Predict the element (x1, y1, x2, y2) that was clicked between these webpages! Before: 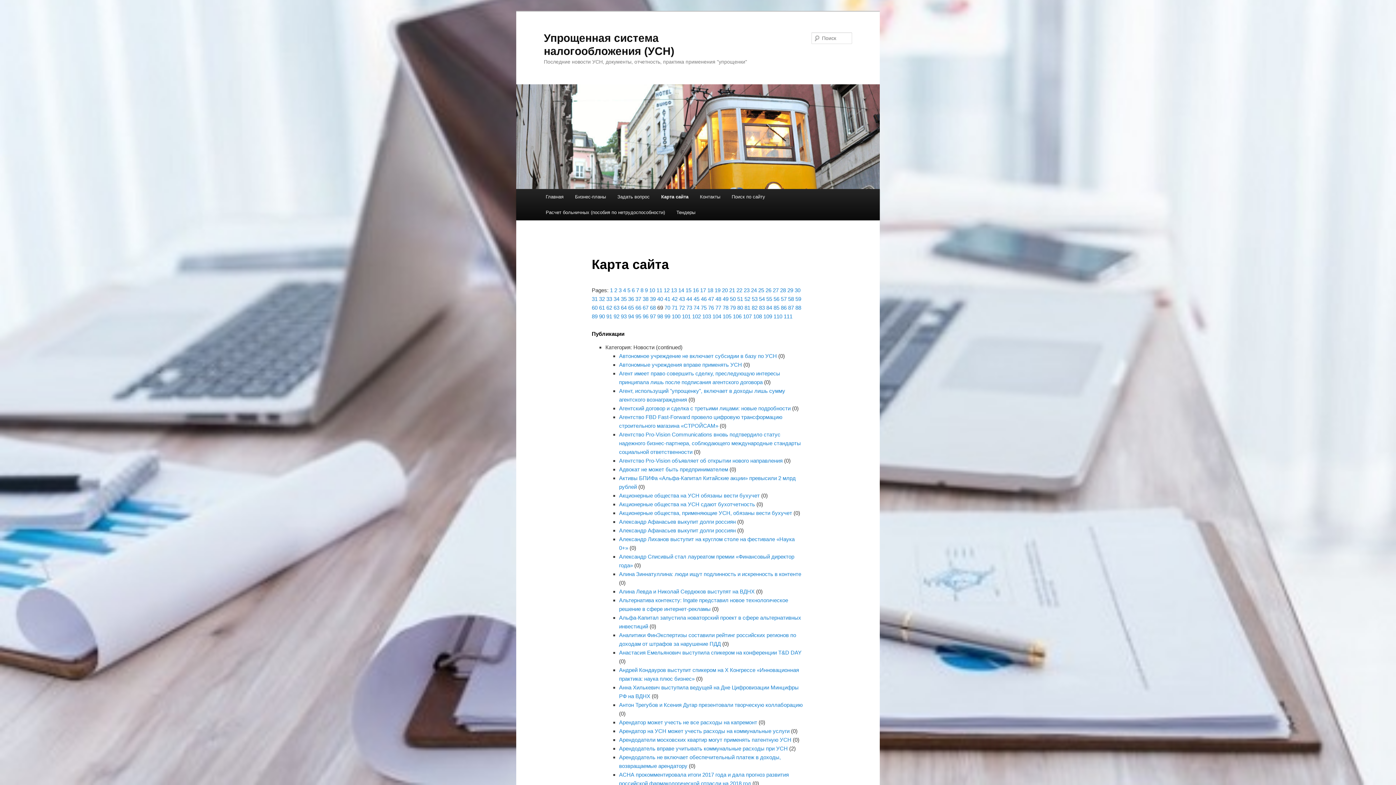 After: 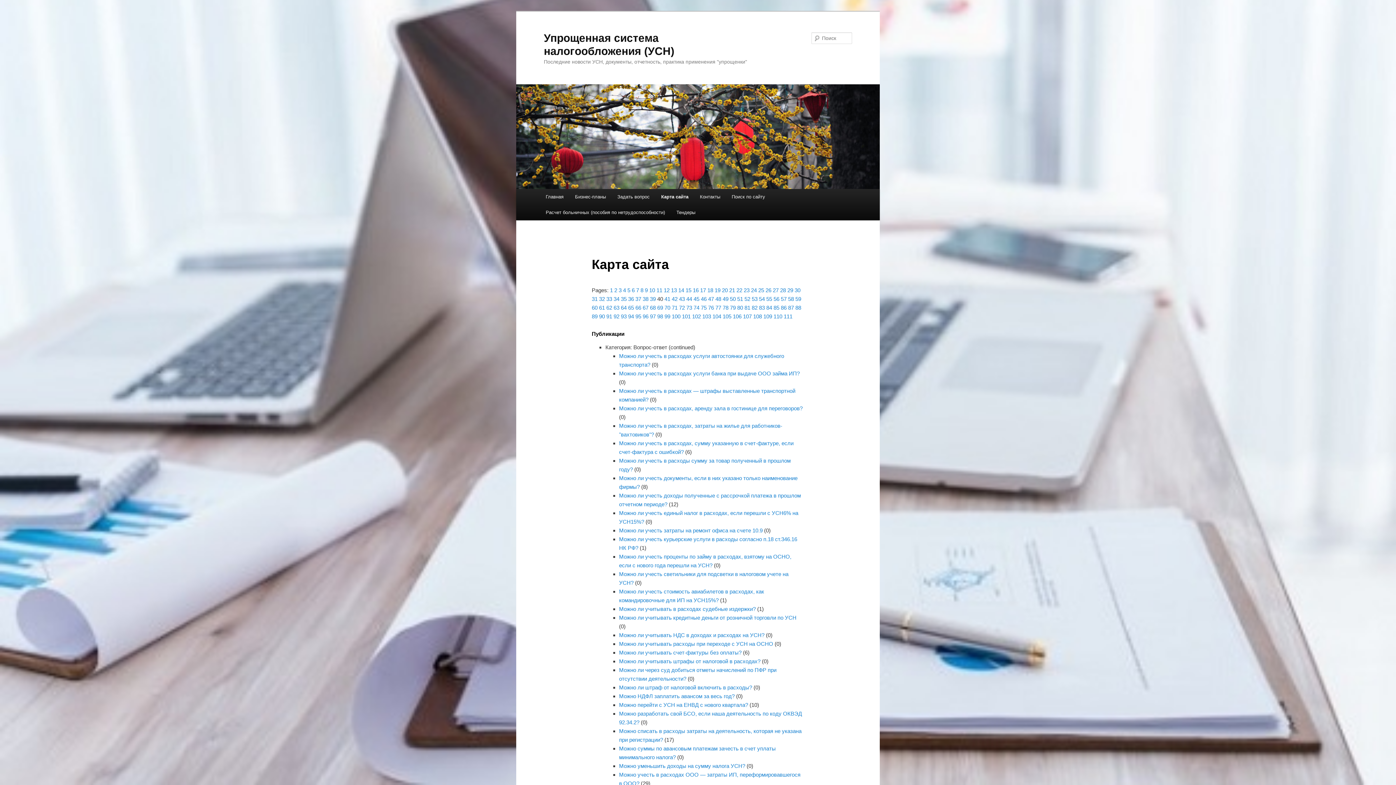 Action: bbox: (657, 296, 663, 302) label: 40